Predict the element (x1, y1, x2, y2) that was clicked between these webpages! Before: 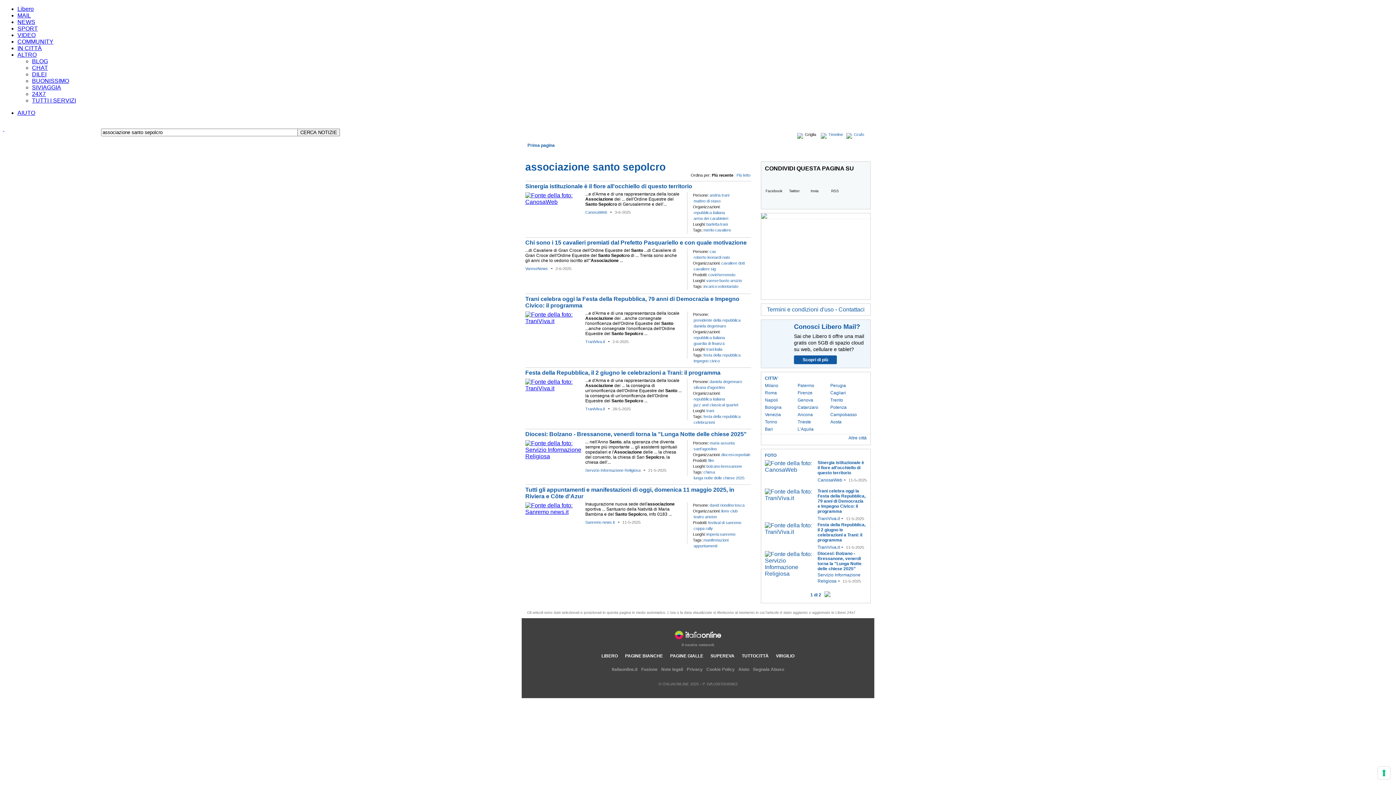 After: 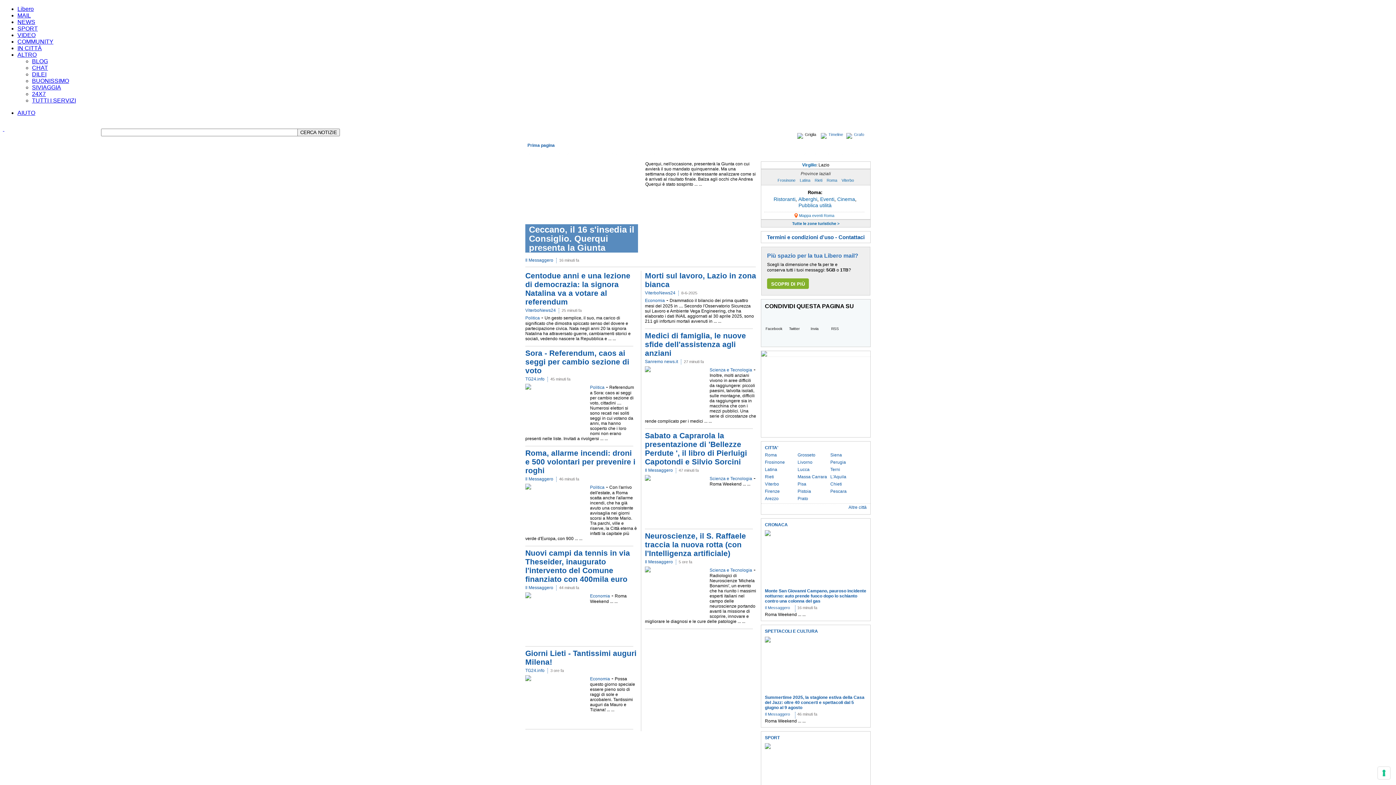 Action: label: Informazione locale bbox: (792, 151, 834, 156)